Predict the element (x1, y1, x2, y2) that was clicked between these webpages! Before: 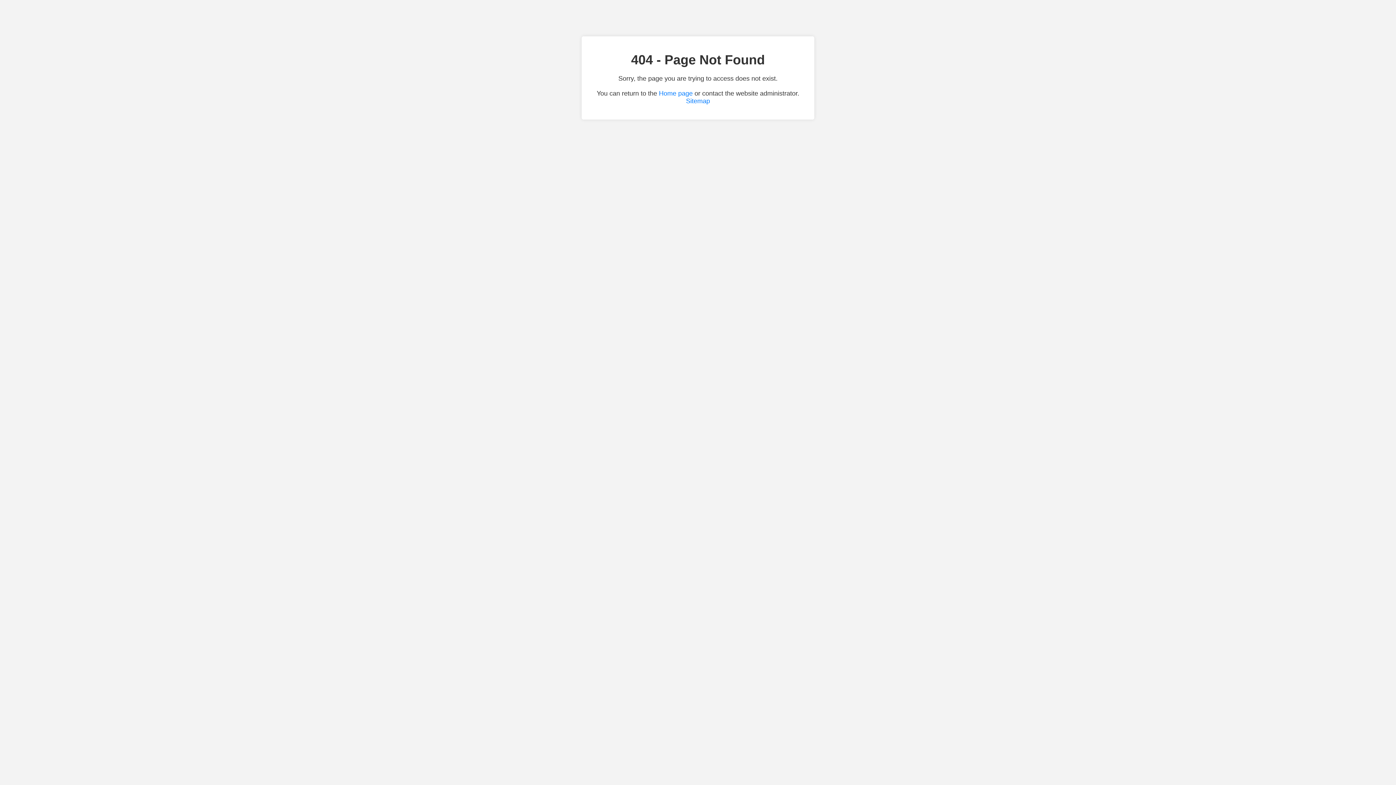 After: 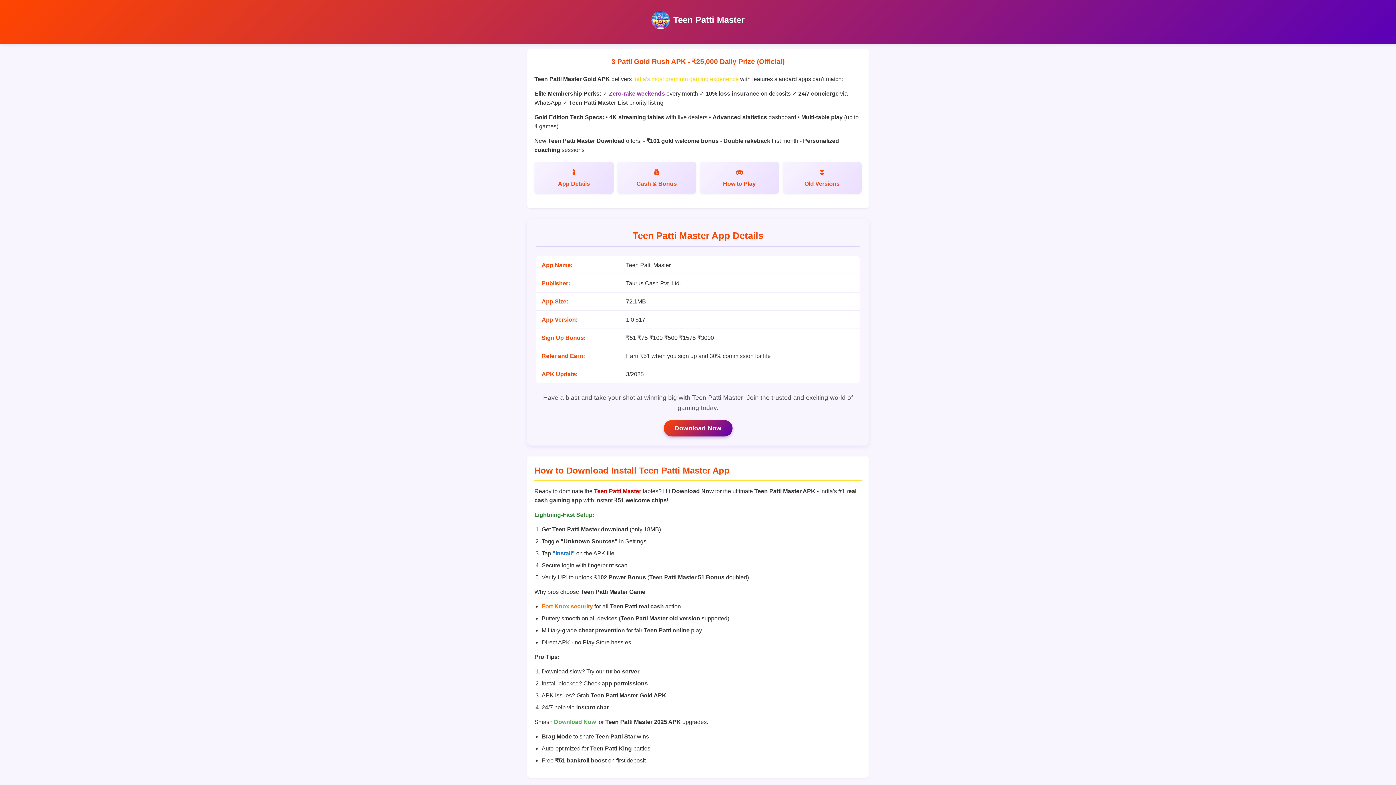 Action: label: Home page bbox: (659, 89, 692, 97)